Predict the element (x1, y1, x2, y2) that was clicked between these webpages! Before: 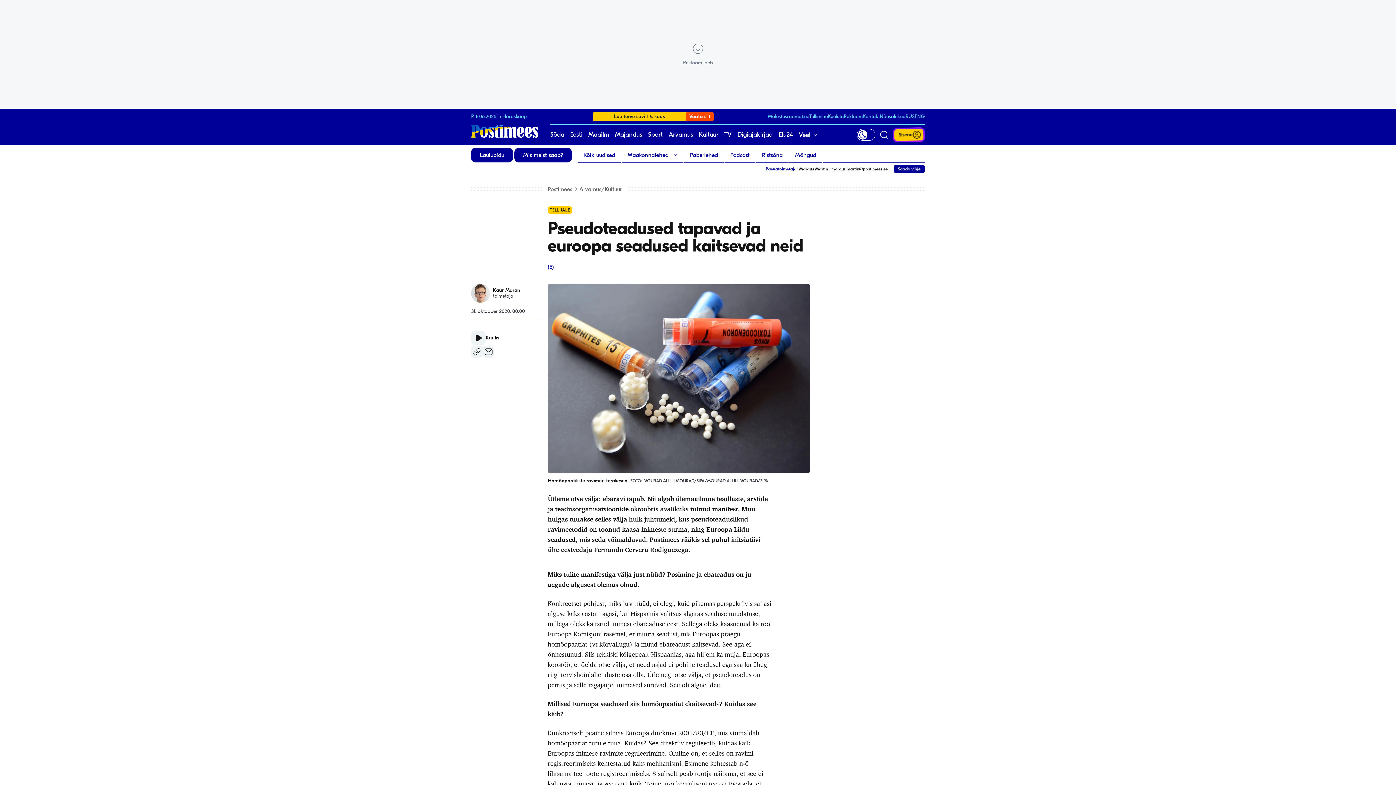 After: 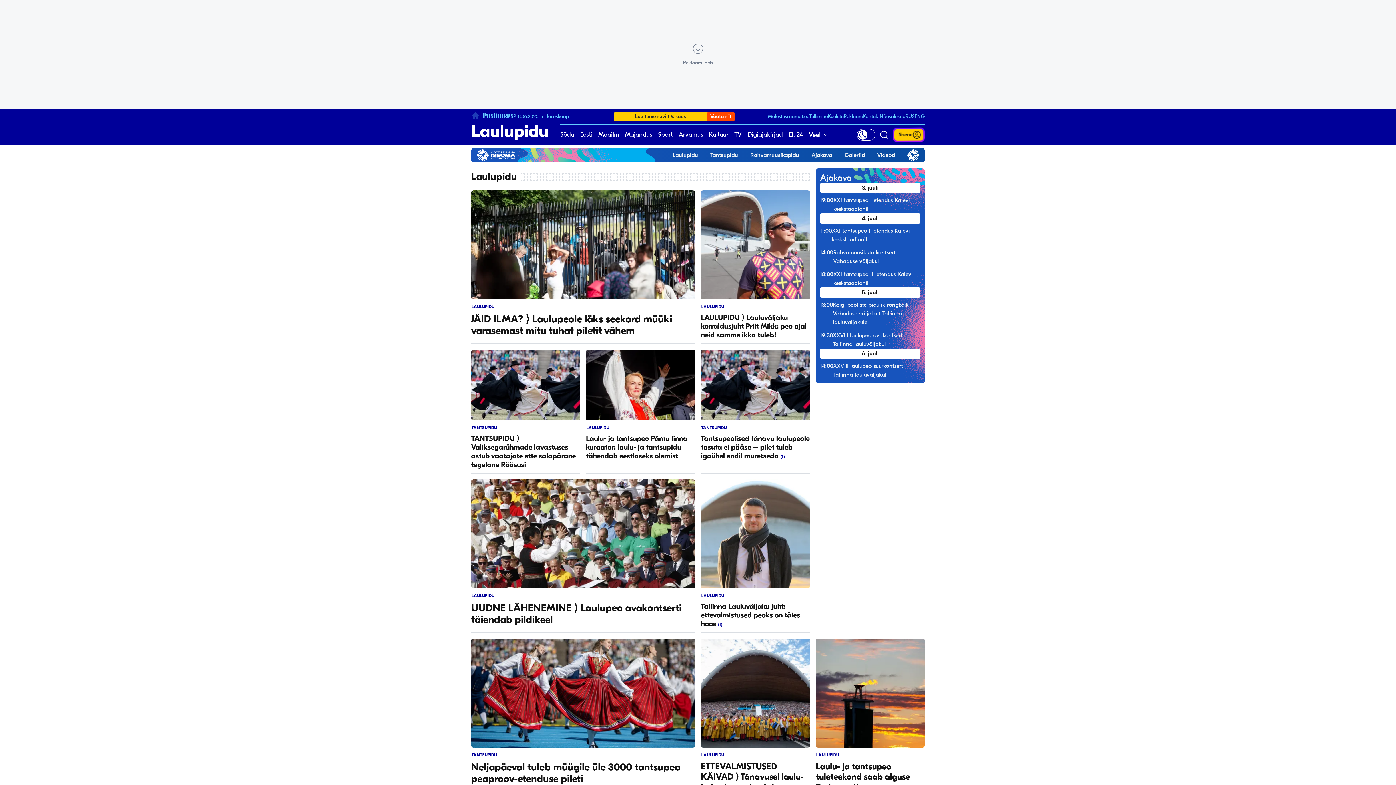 Action: bbox: (471, 148, 513, 162) label: Laulupidu